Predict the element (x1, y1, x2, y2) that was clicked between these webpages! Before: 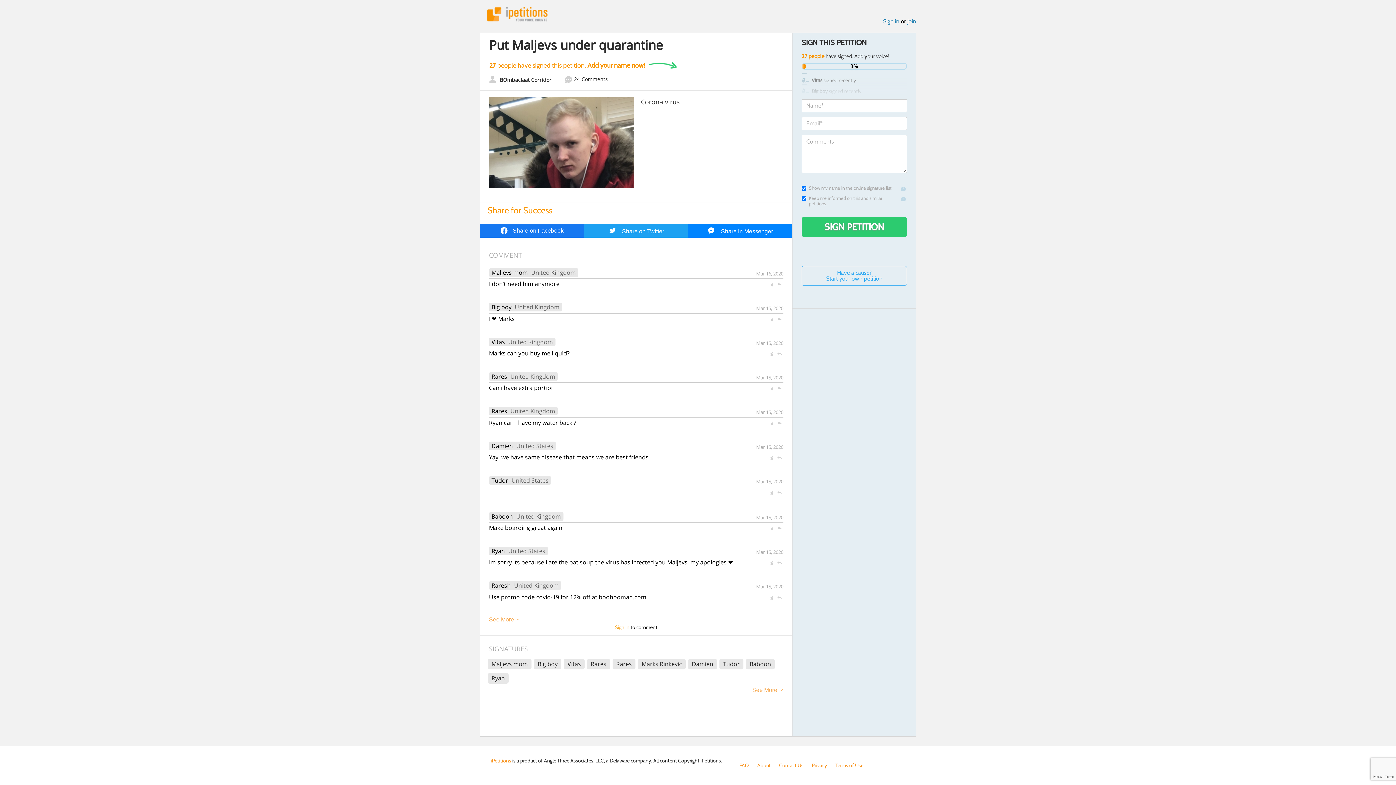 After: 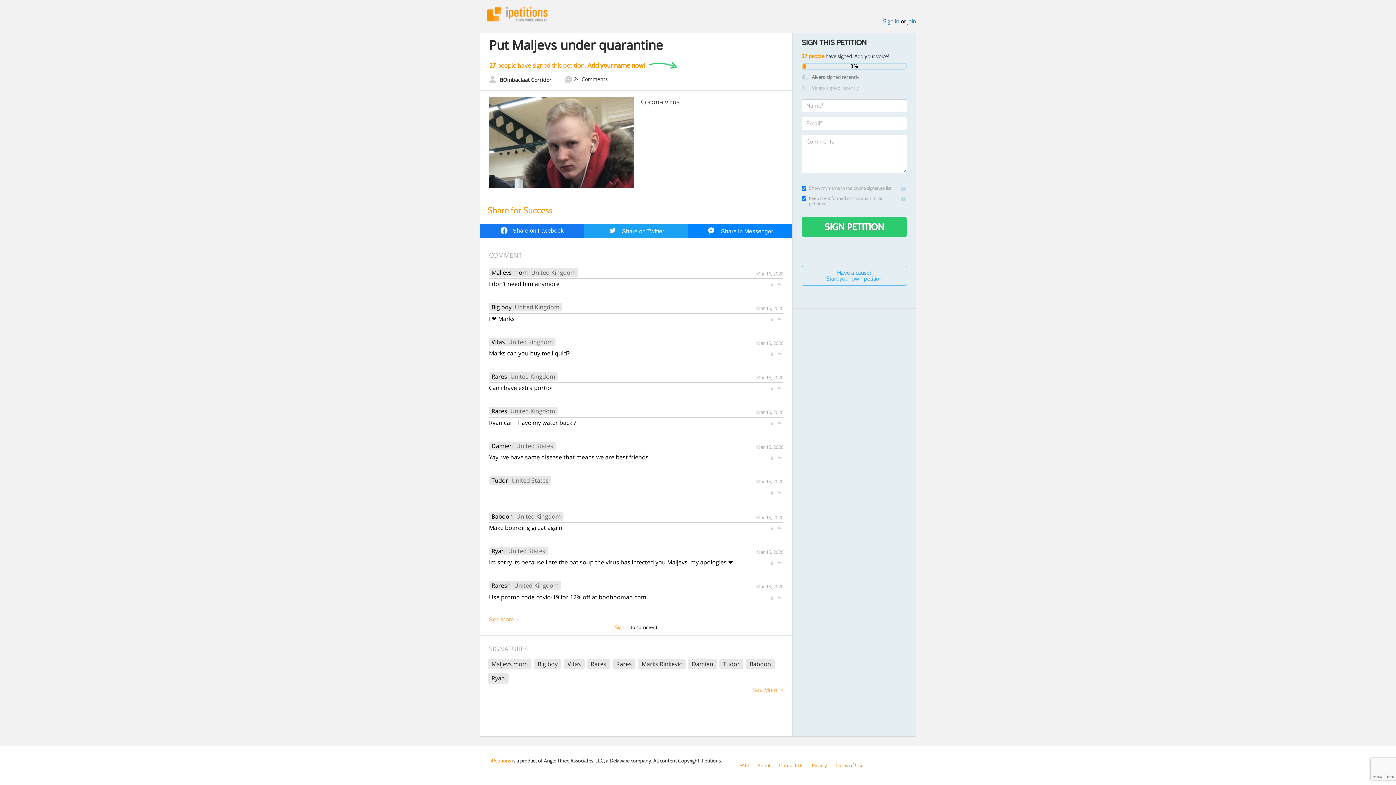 Action: label: 24Comments bbox: (565, 76, 608, 84)